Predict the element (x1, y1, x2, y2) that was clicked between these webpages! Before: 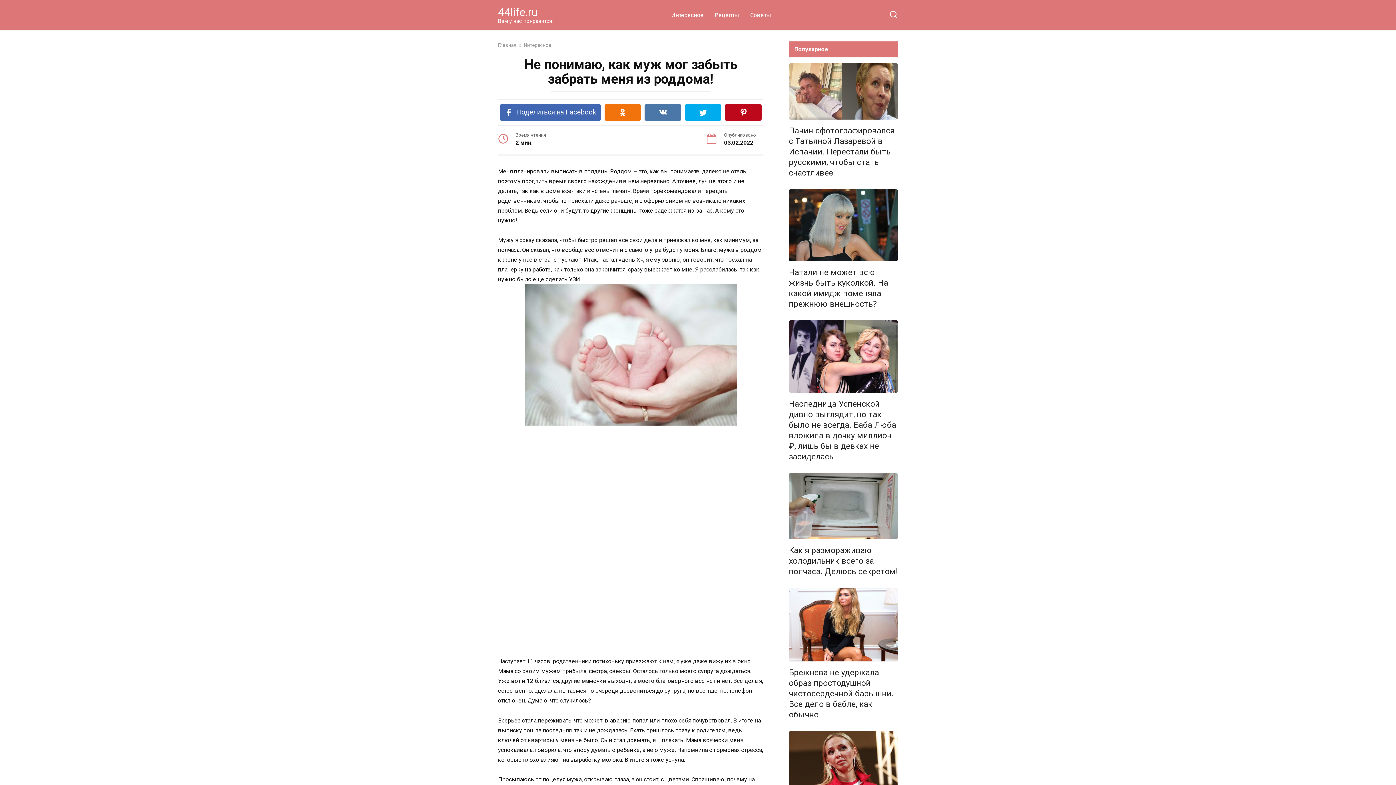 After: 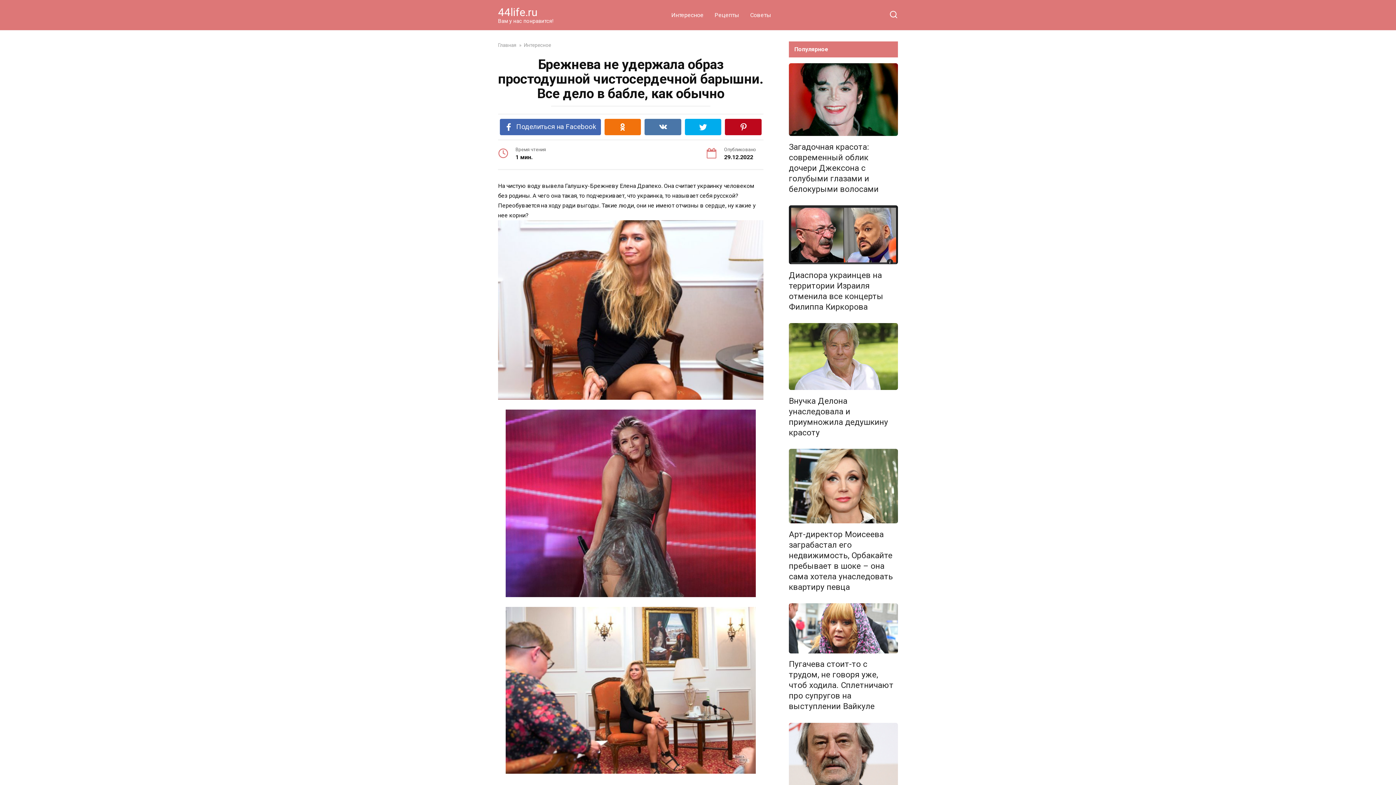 Action: bbox: (789, 587, 898, 661)